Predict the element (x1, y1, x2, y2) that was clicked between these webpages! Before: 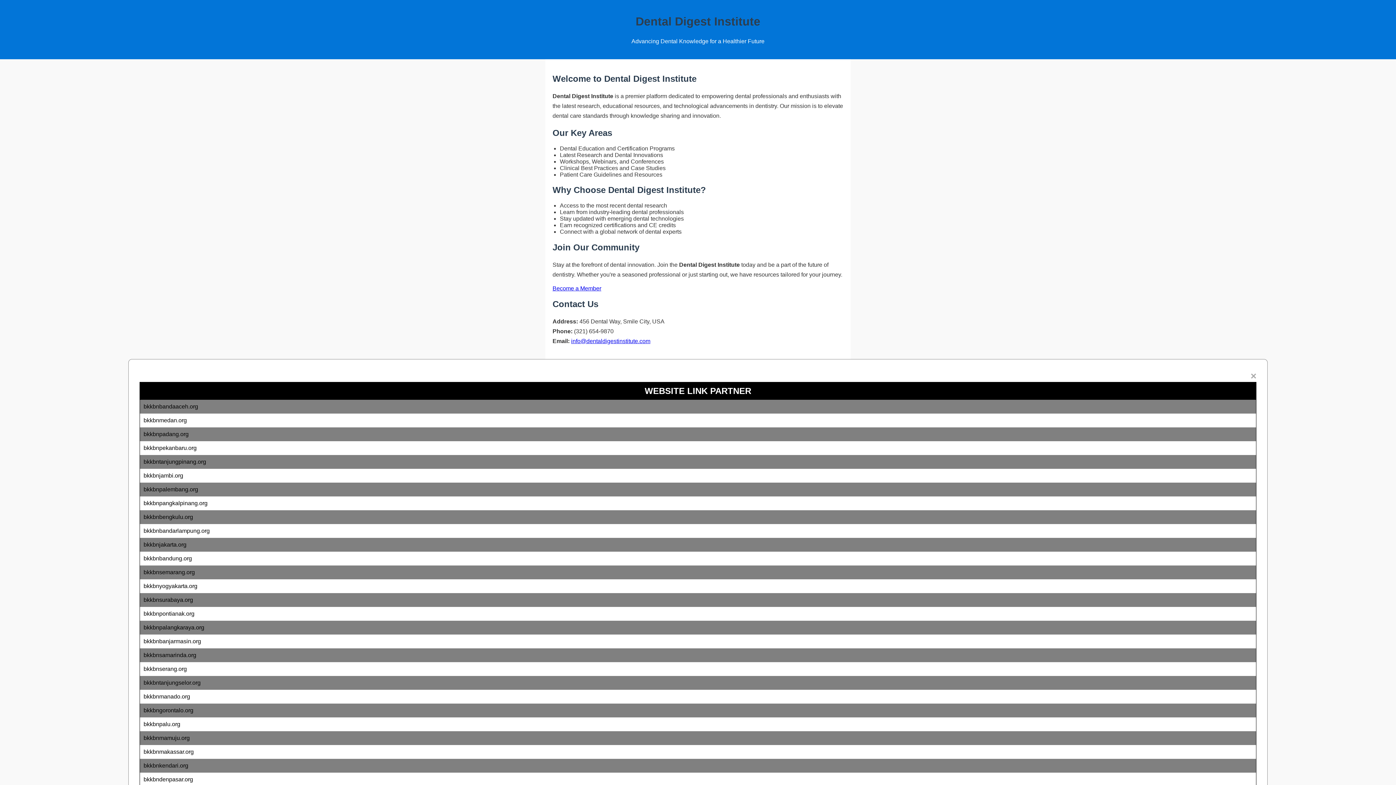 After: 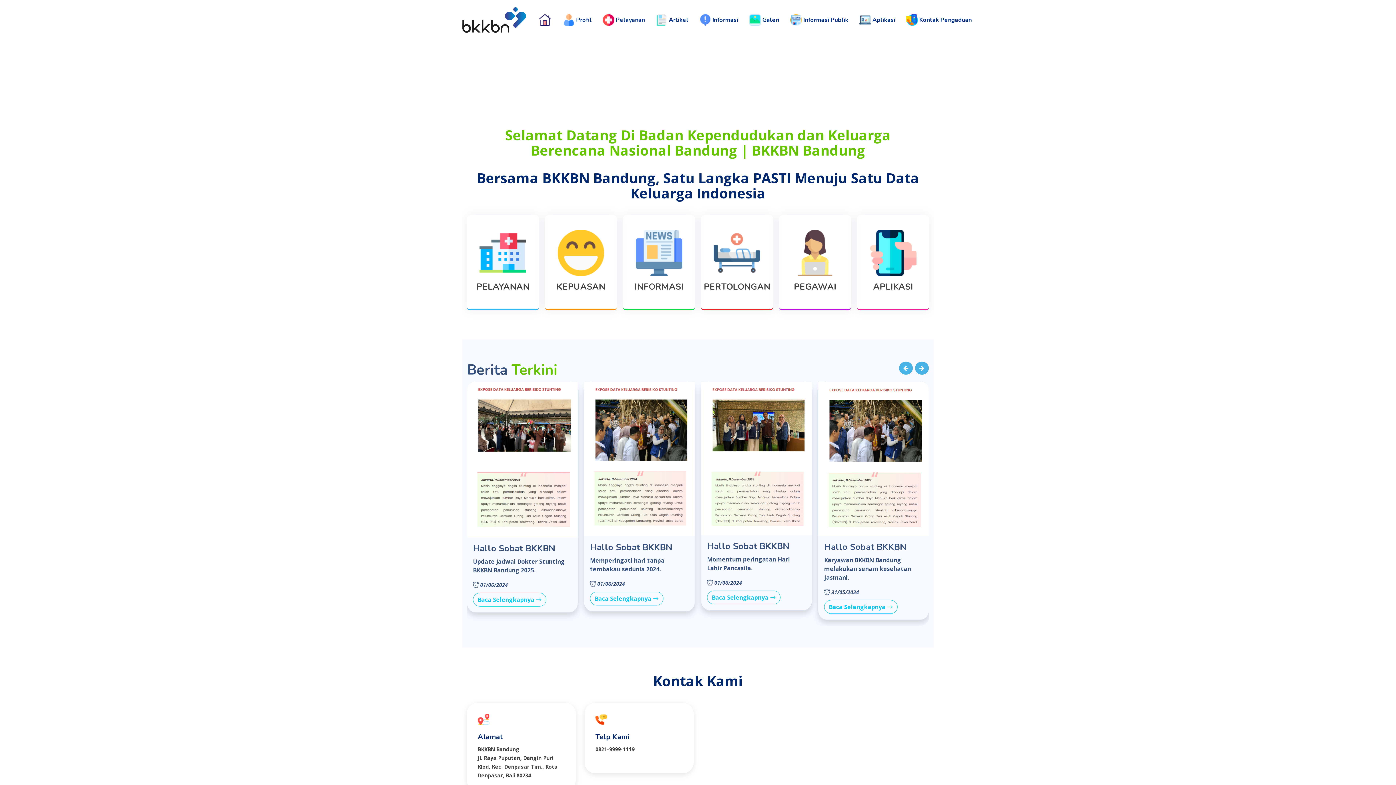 Action: bbox: (143, 555, 192, 561) label: bkkbnbandung.org